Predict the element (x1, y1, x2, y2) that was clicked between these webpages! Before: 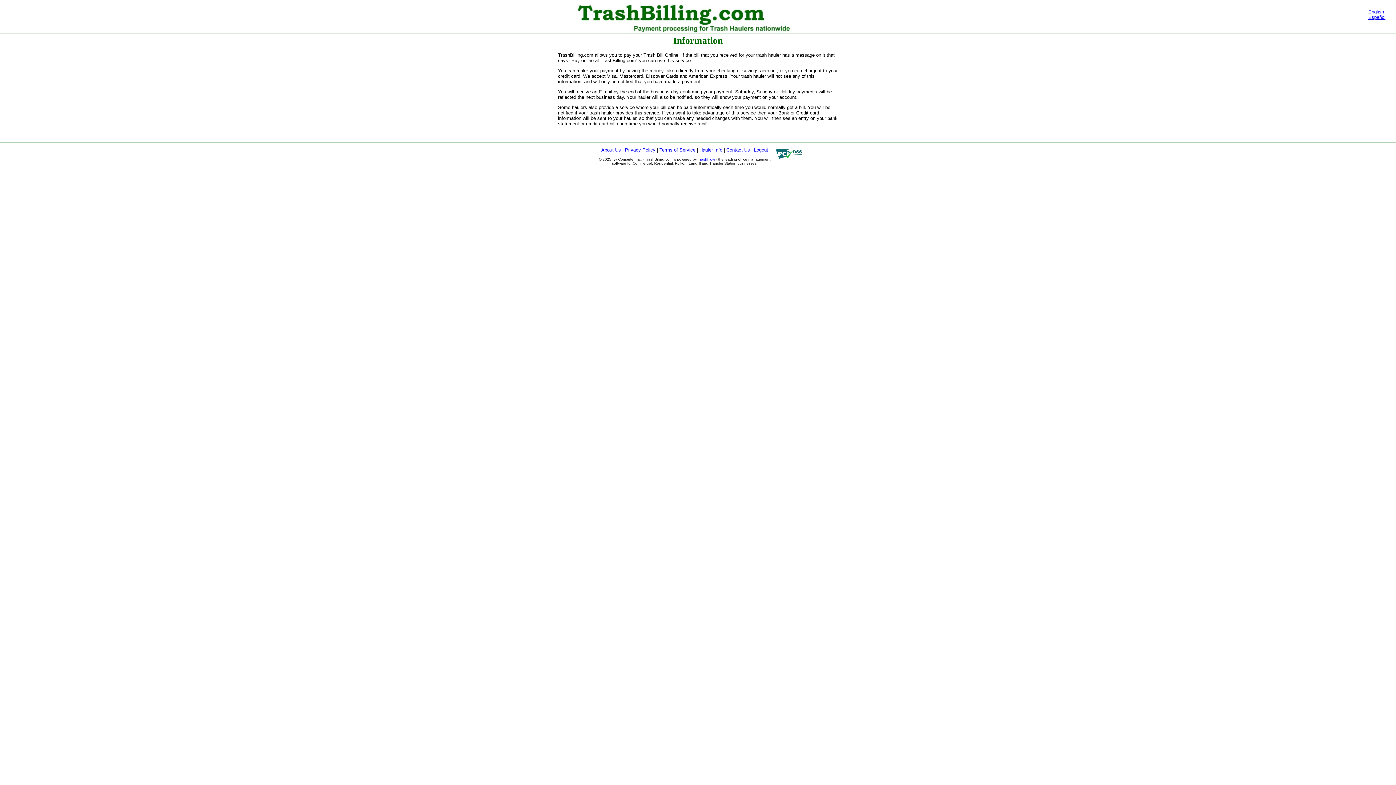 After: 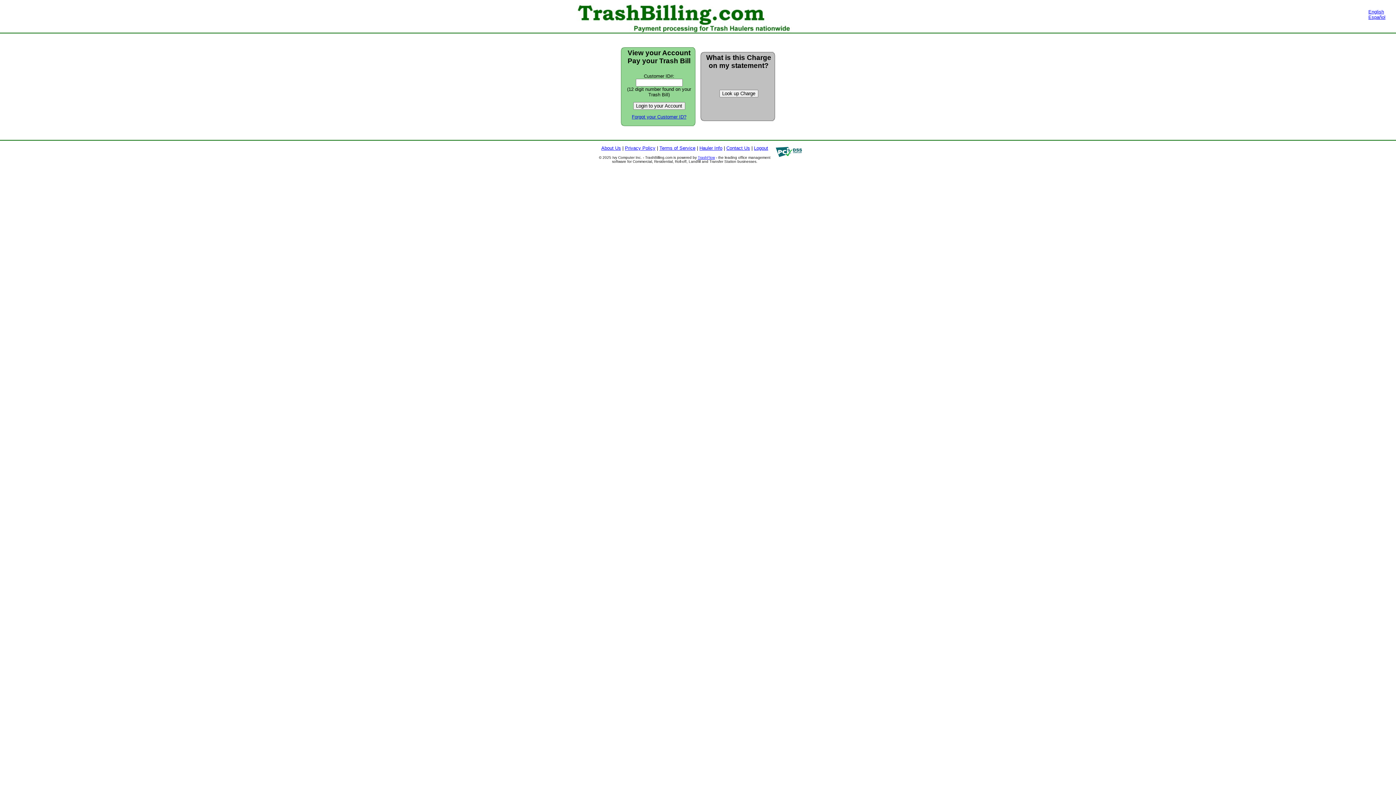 Action: bbox: (576, 28, 792, 33)